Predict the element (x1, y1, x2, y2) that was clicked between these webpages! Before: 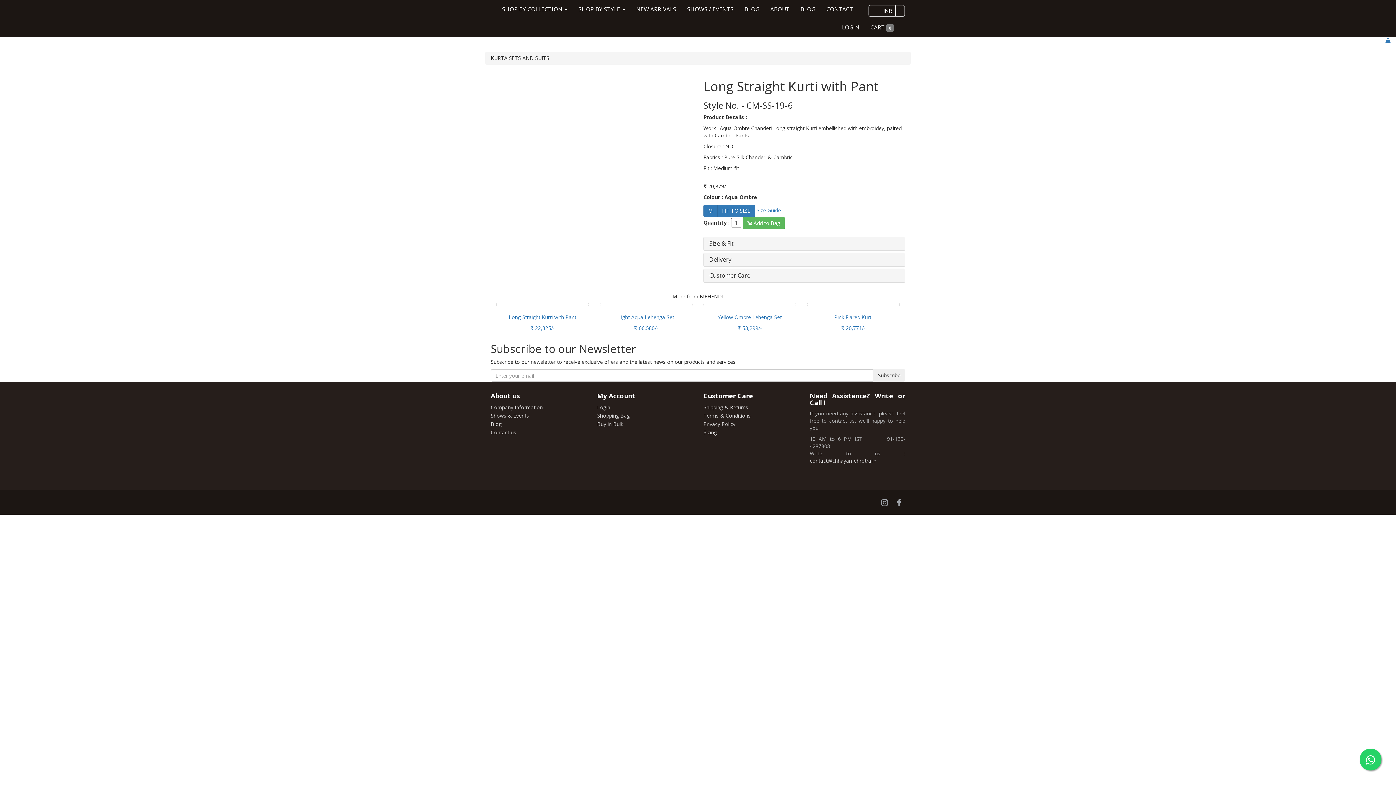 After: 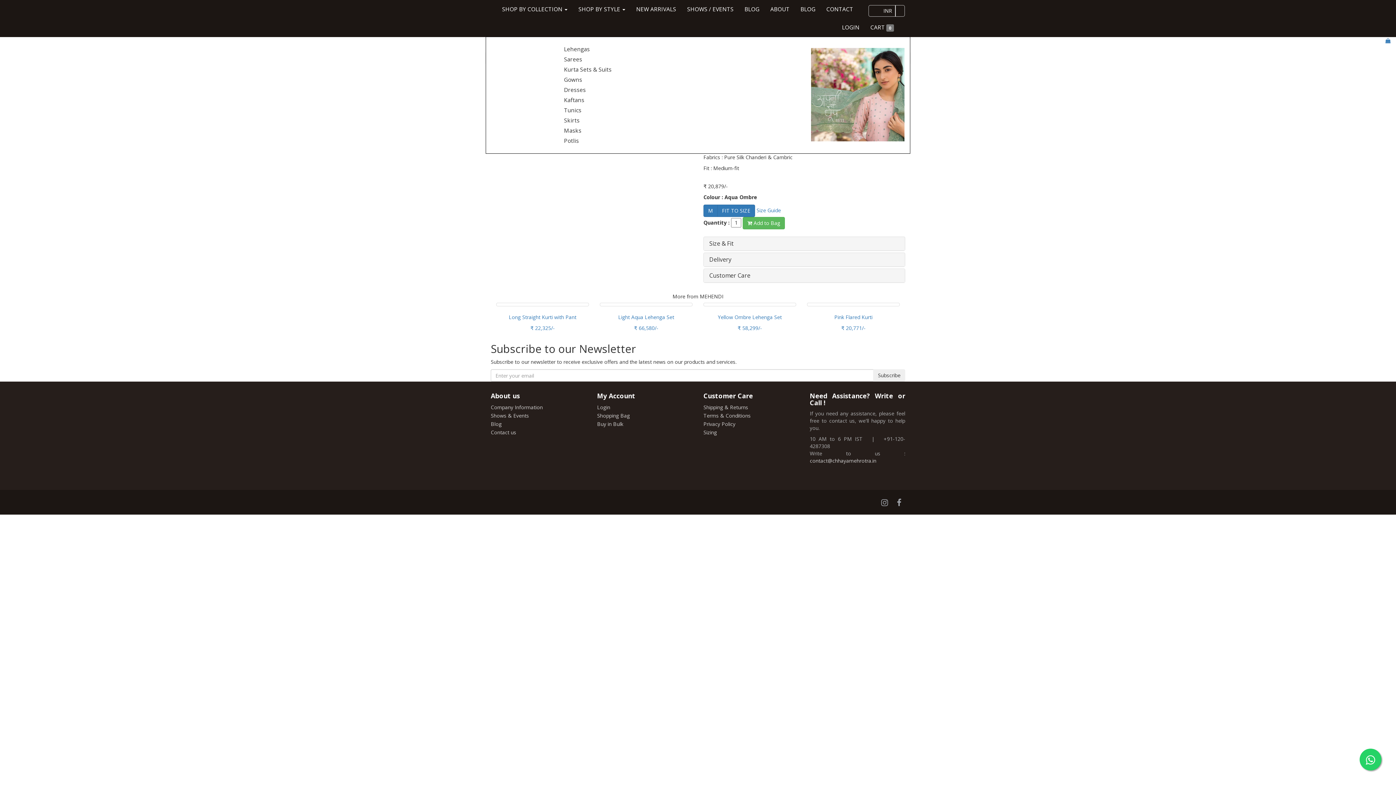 Action: bbox: (573, 0, 630, 18) label: SHOP BY STYLE 